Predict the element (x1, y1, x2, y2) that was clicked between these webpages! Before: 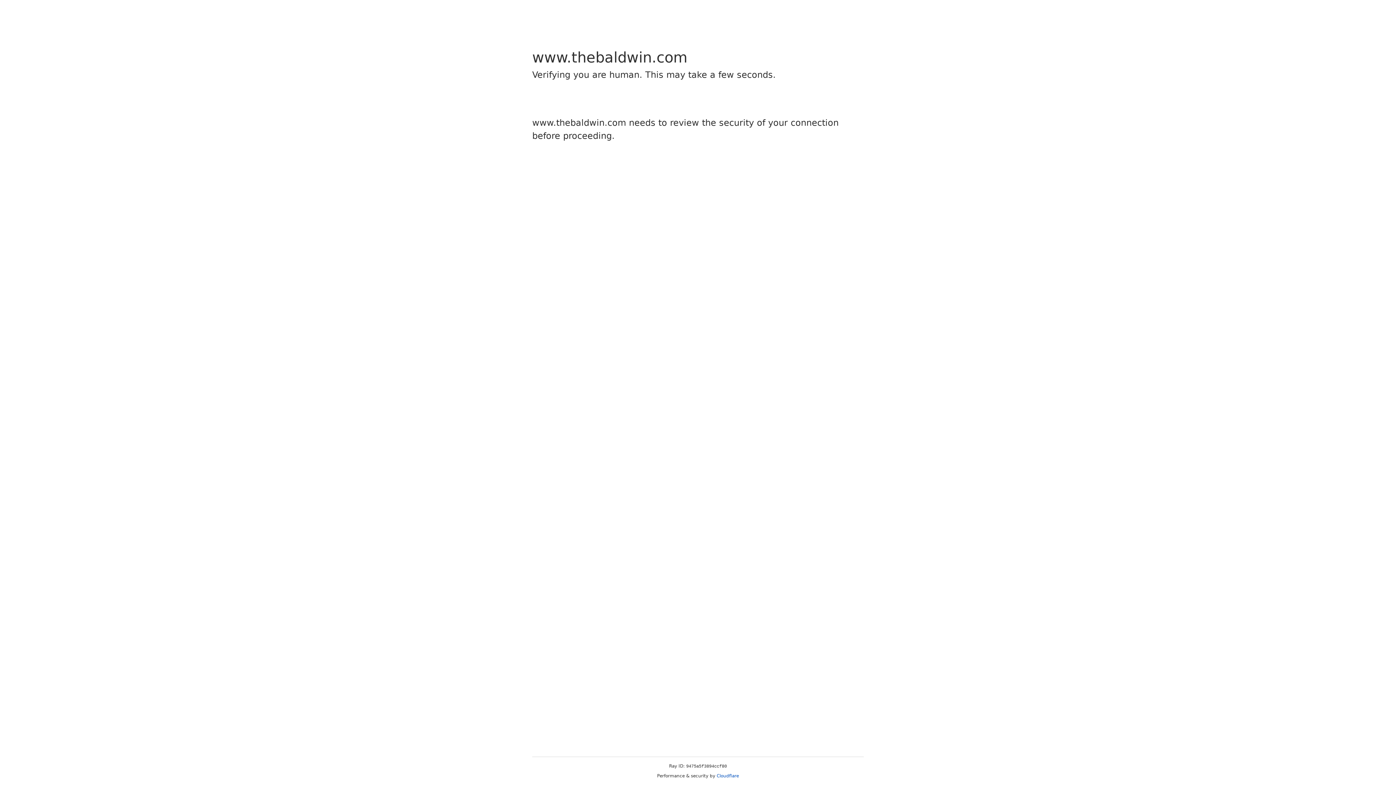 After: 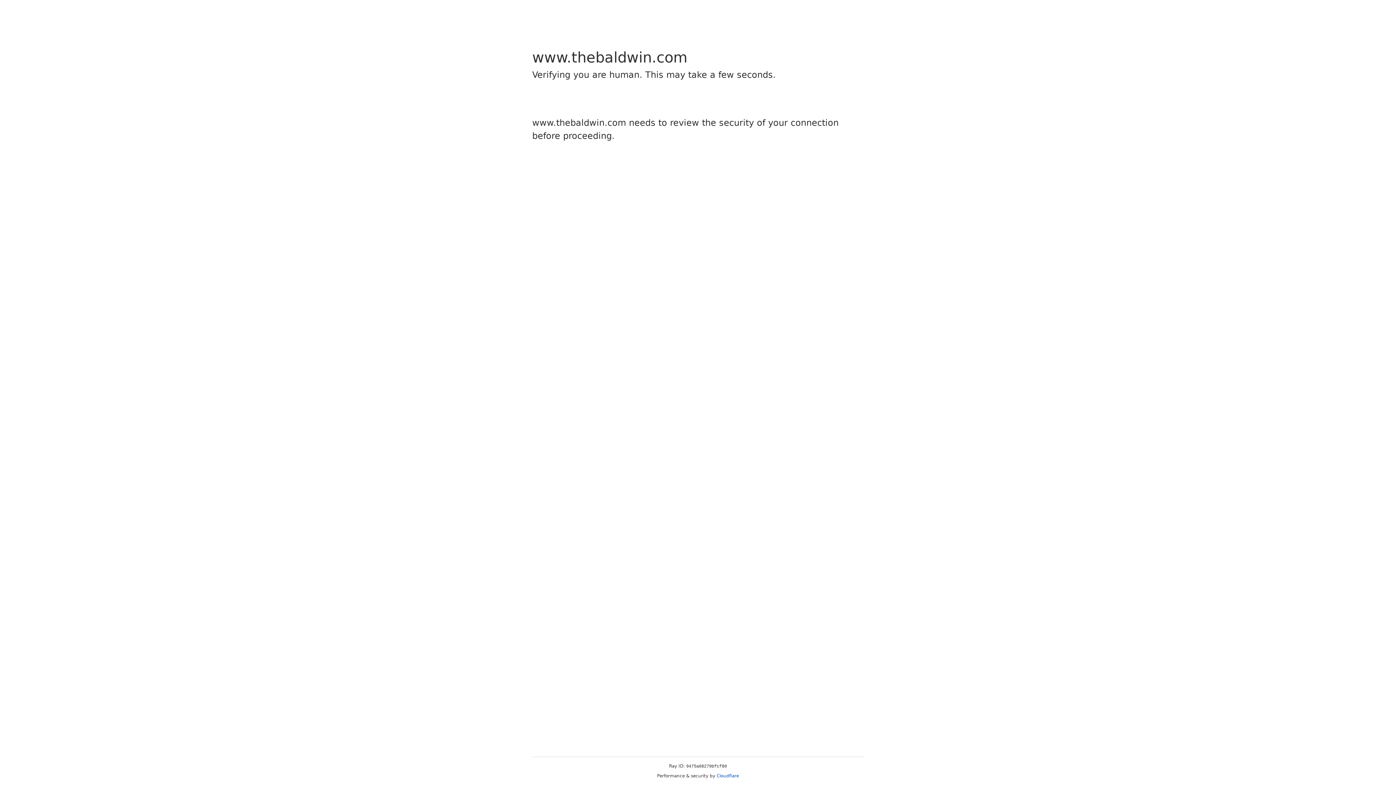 Action: label: Cloudflare bbox: (716, 773, 739, 778)